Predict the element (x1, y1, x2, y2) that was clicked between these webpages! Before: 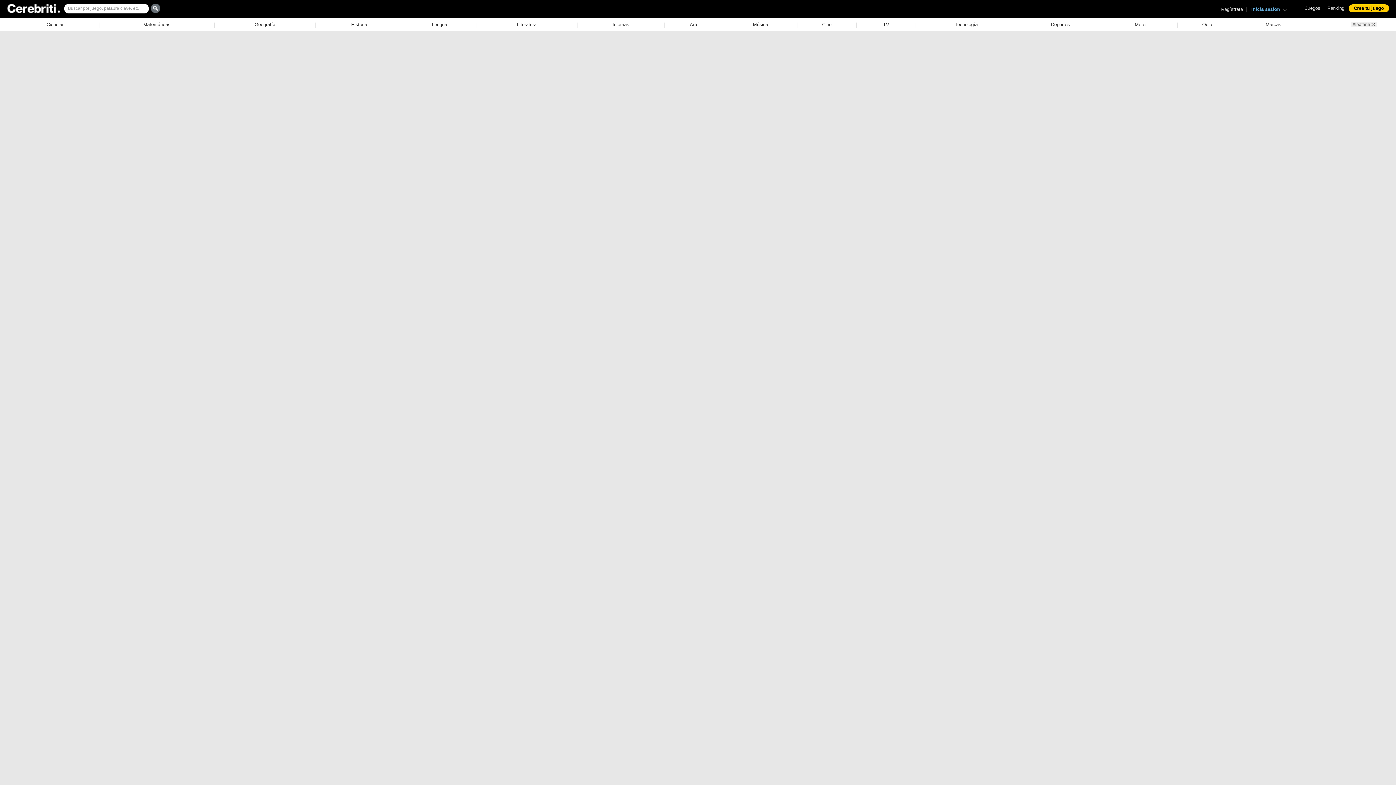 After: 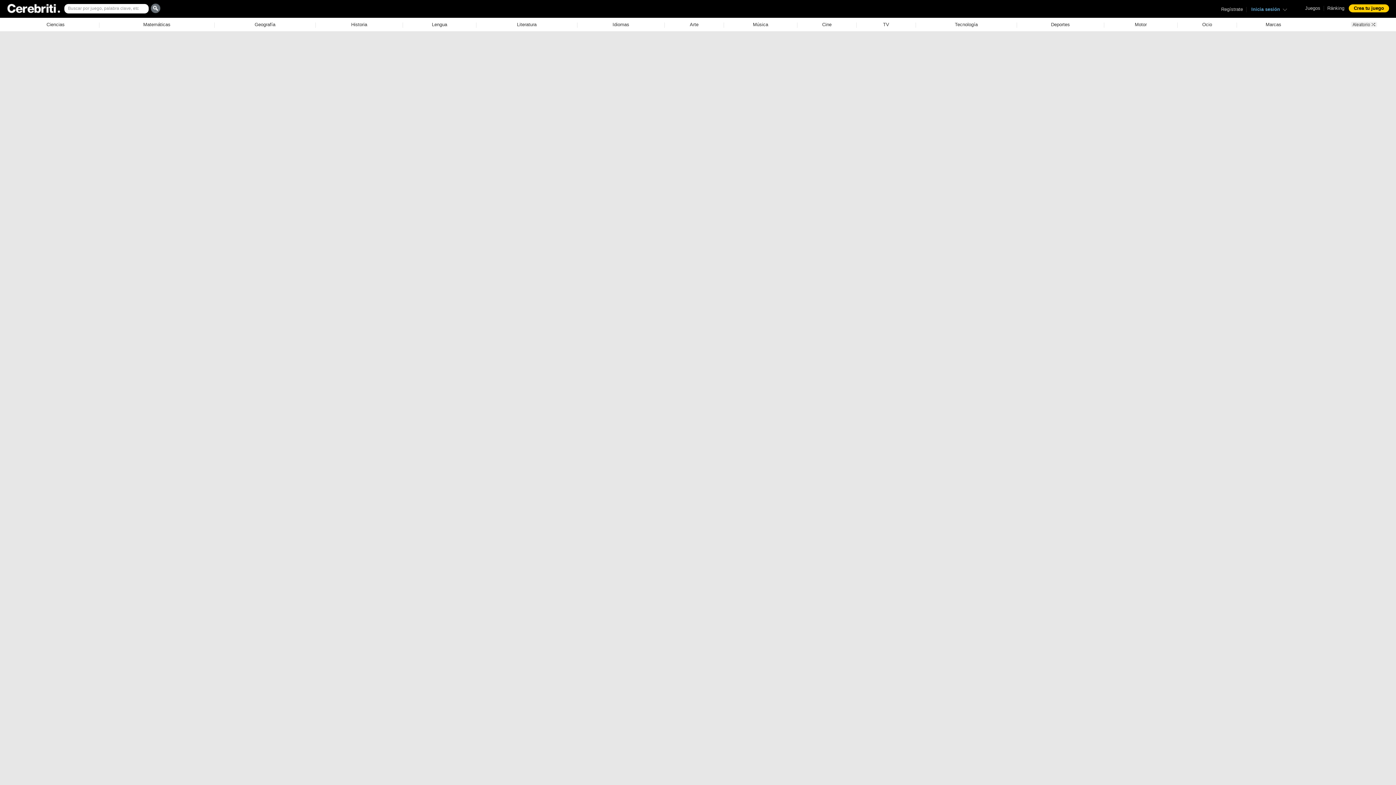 Action: bbox: (254, 21, 275, 27) label: Geografía